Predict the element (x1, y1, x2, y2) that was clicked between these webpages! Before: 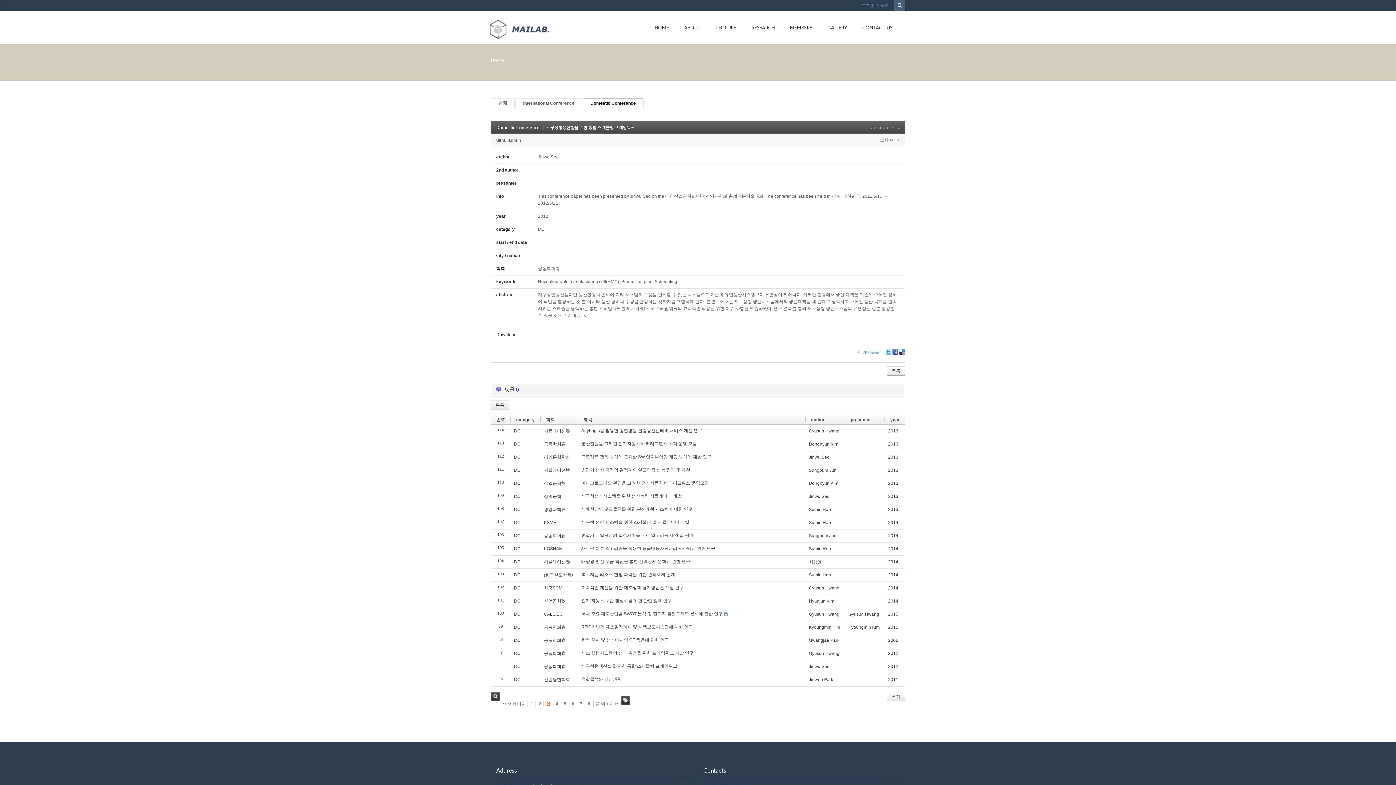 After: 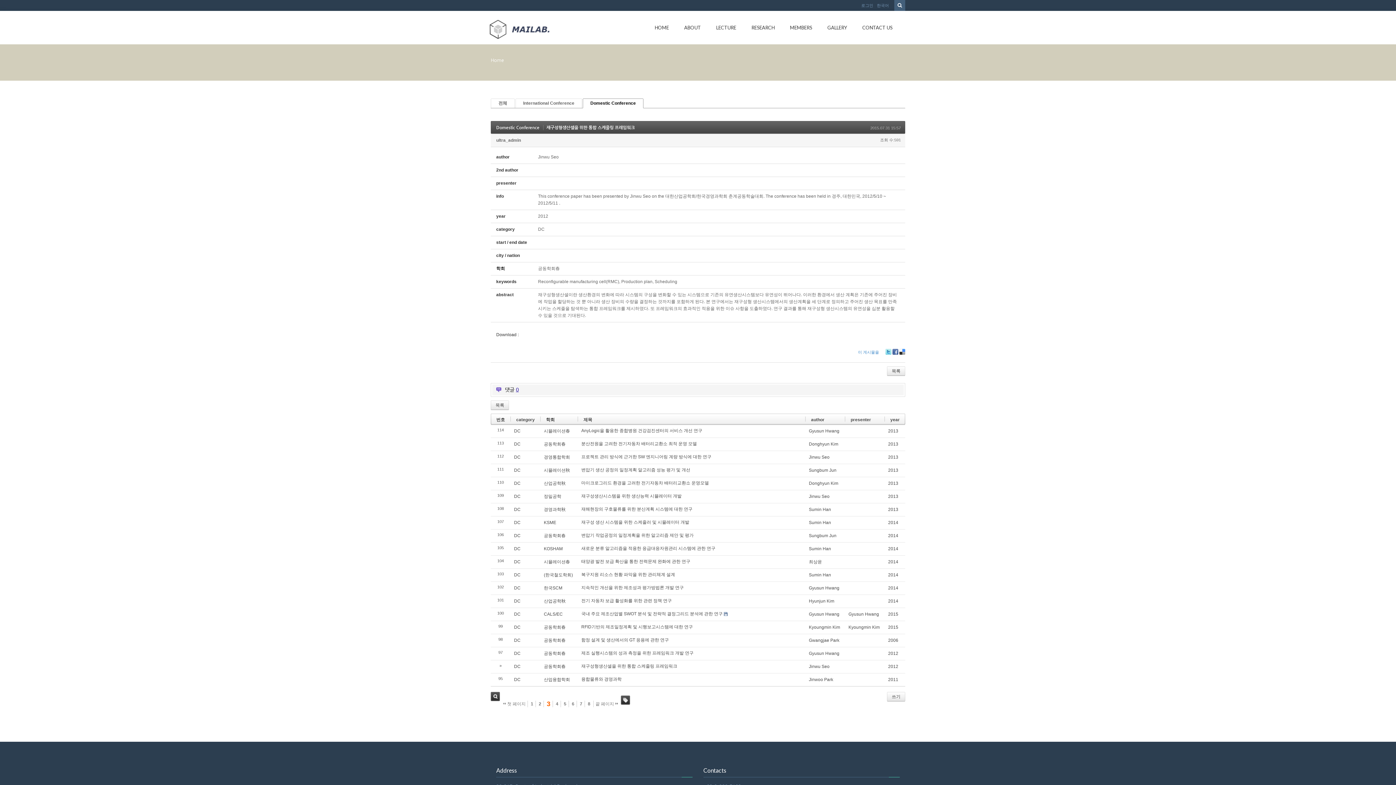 Action: label: Twitter bbox: (885, 349, 891, 354)